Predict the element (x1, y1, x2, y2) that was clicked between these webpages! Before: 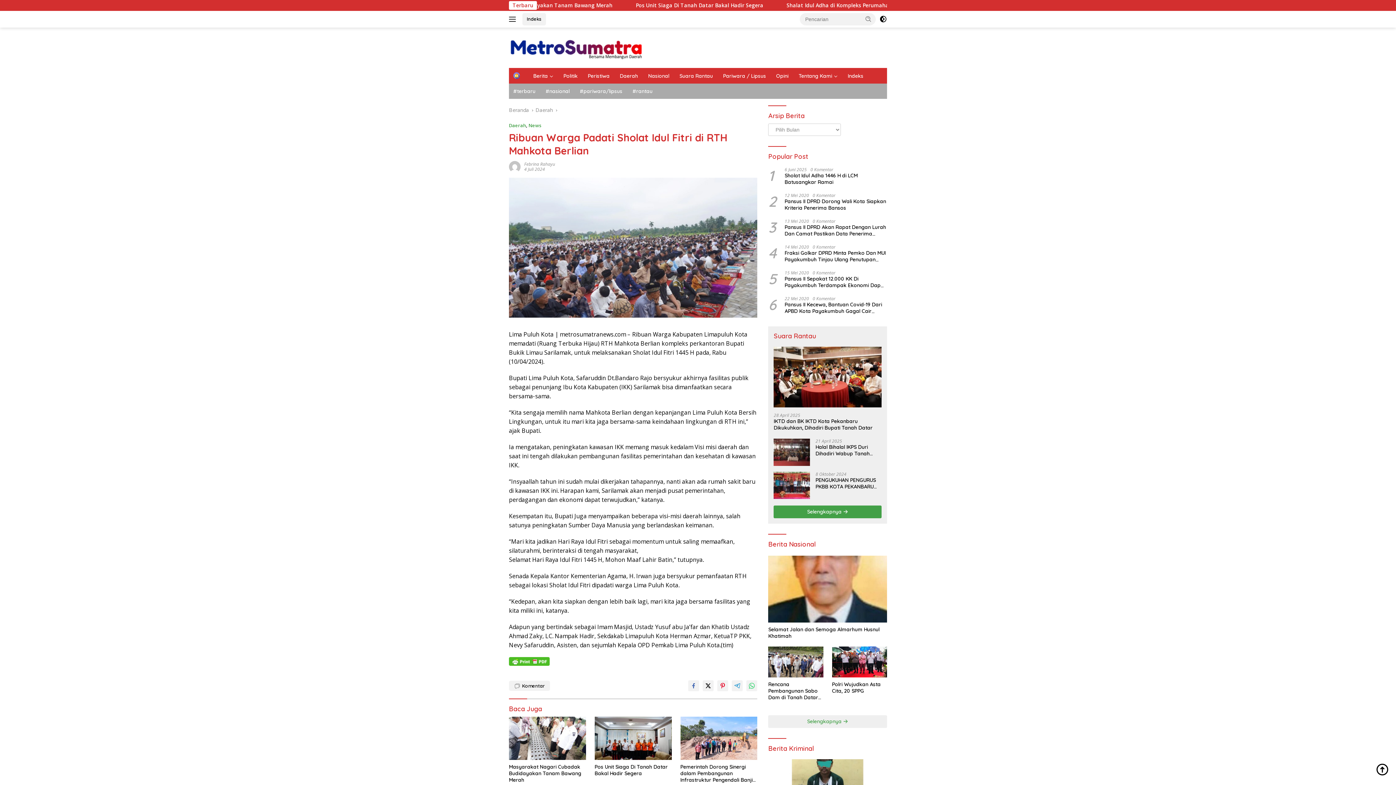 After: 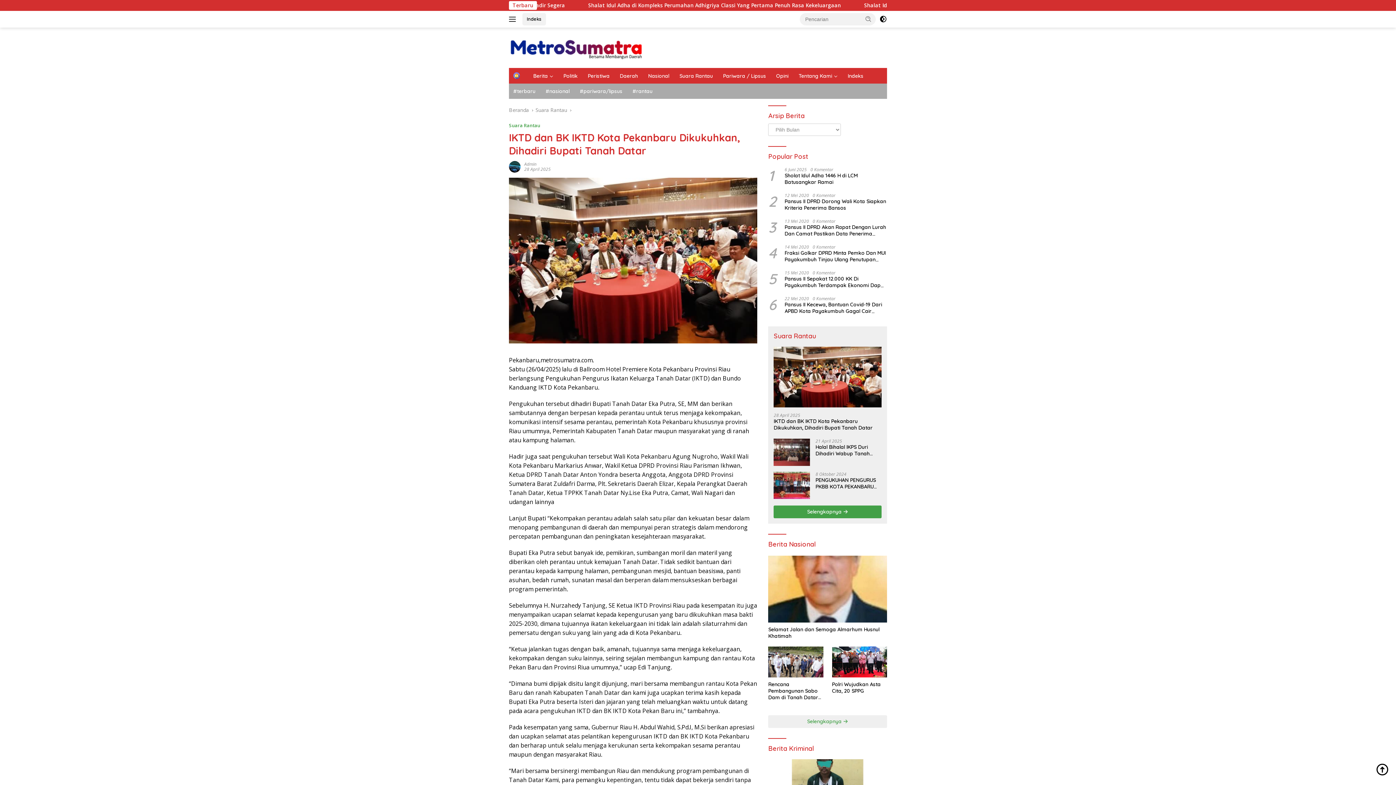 Action: bbox: (773, 347, 881, 407)